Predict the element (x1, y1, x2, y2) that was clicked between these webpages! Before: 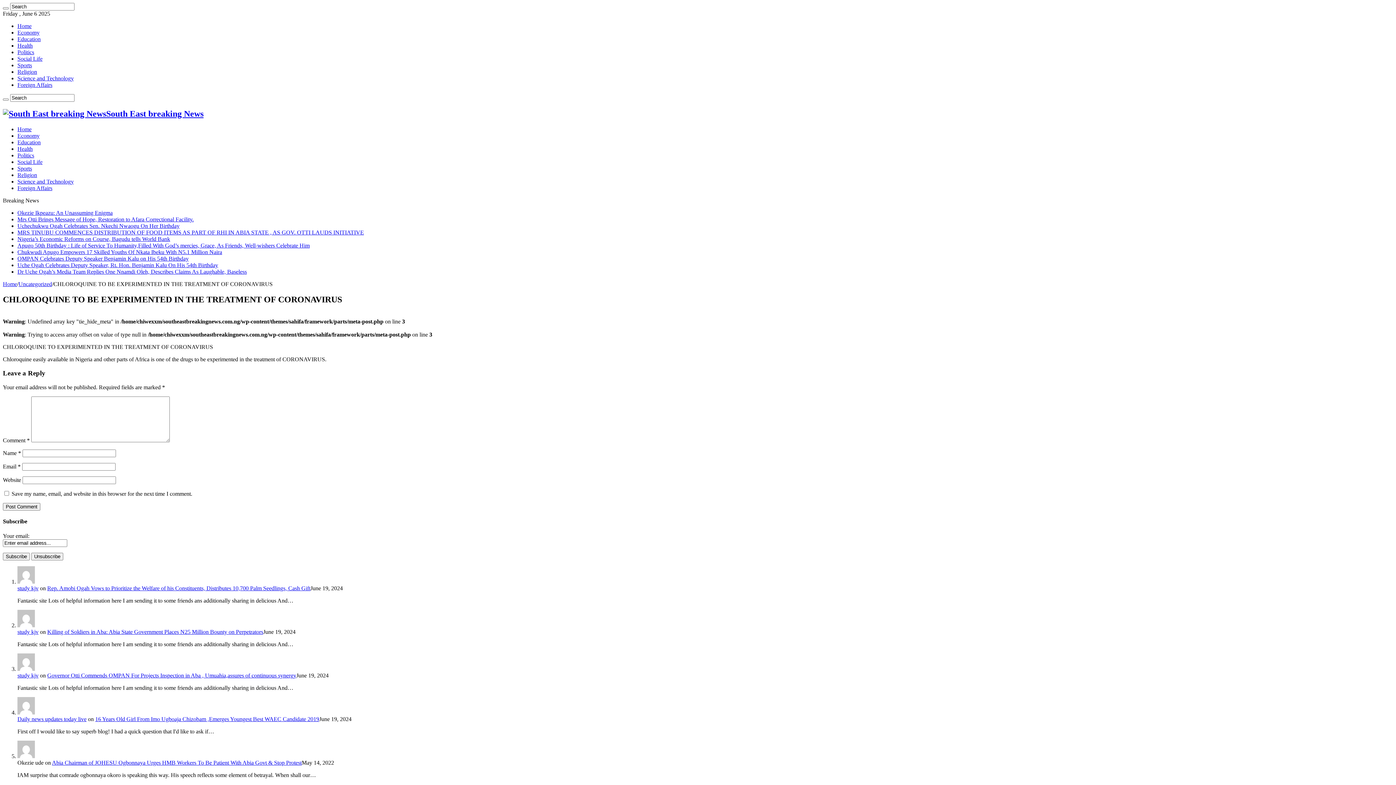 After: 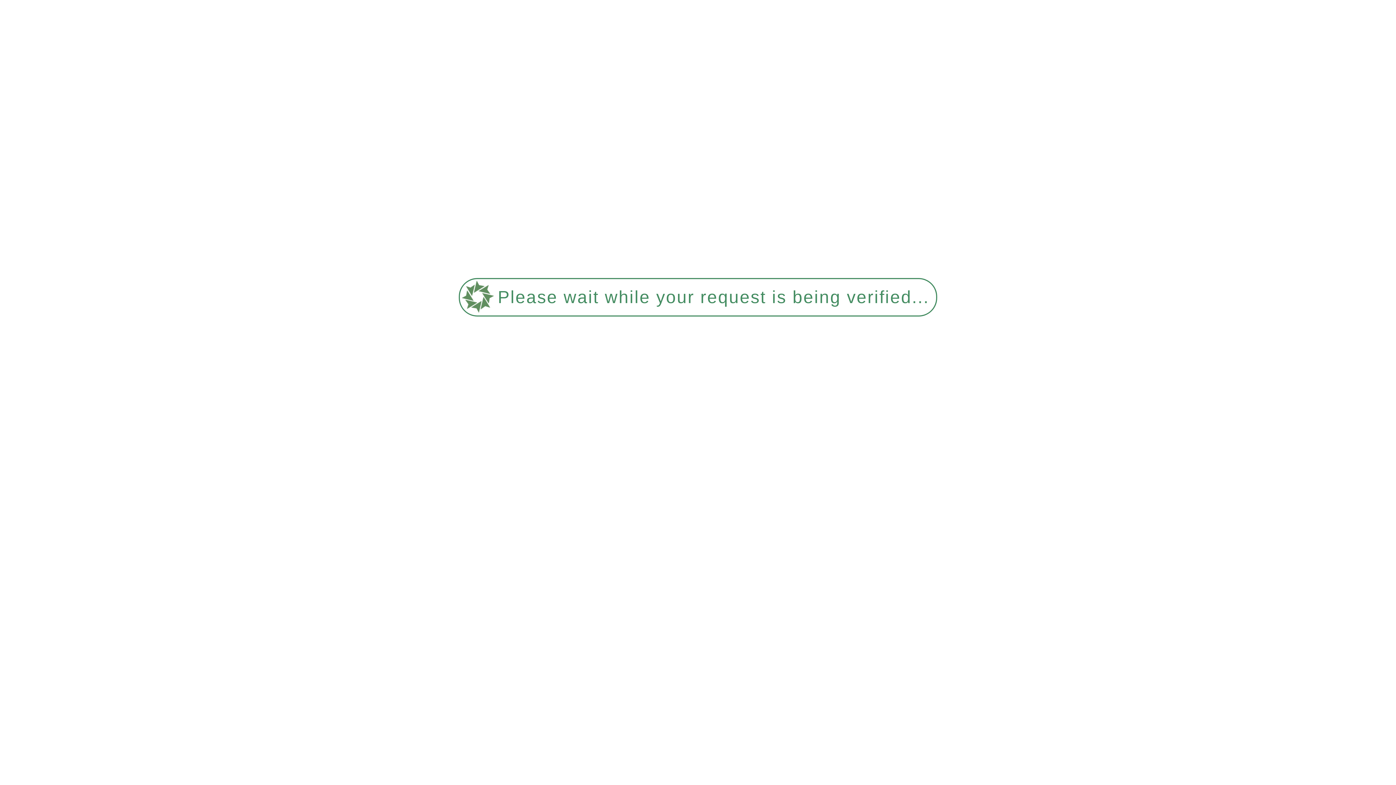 Action: bbox: (2, 109, 203, 118) label: South East breaking News